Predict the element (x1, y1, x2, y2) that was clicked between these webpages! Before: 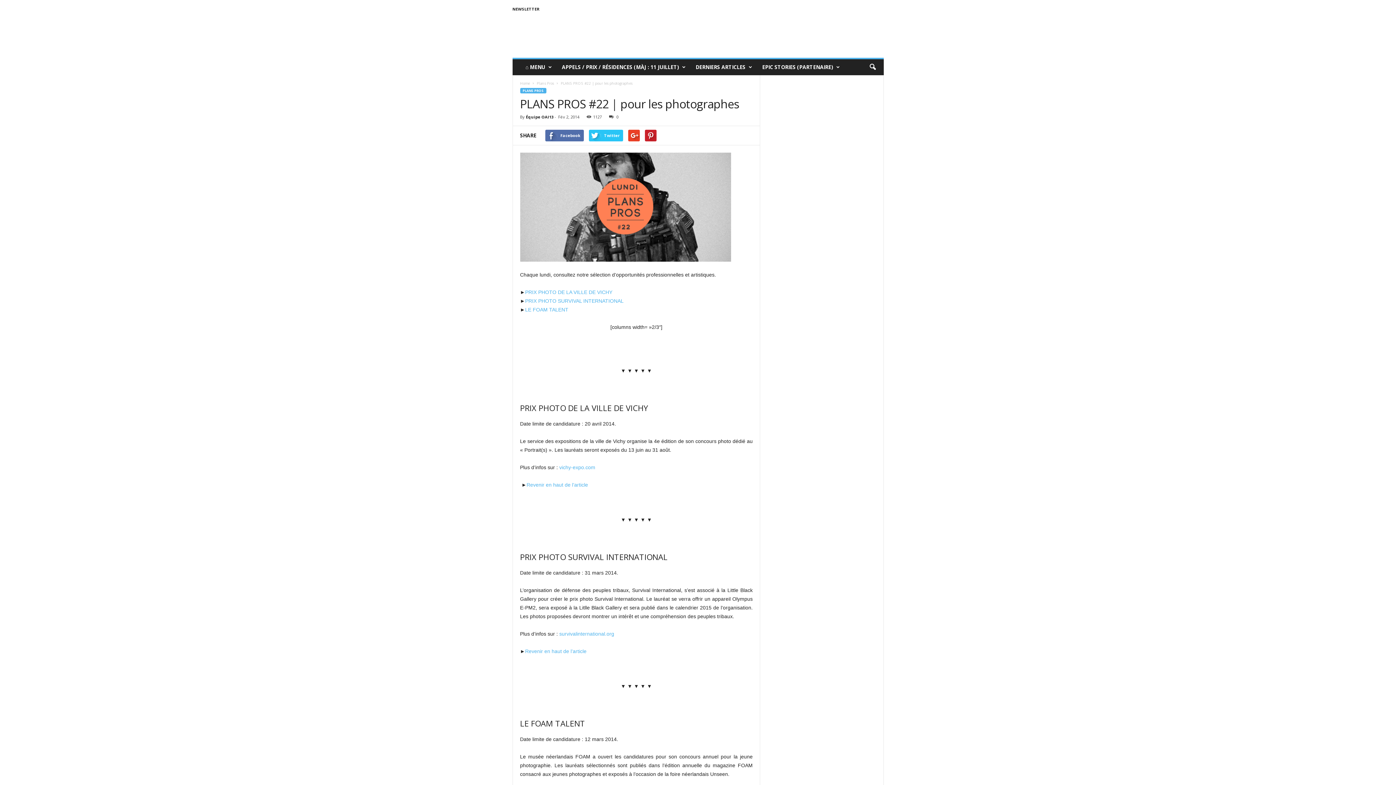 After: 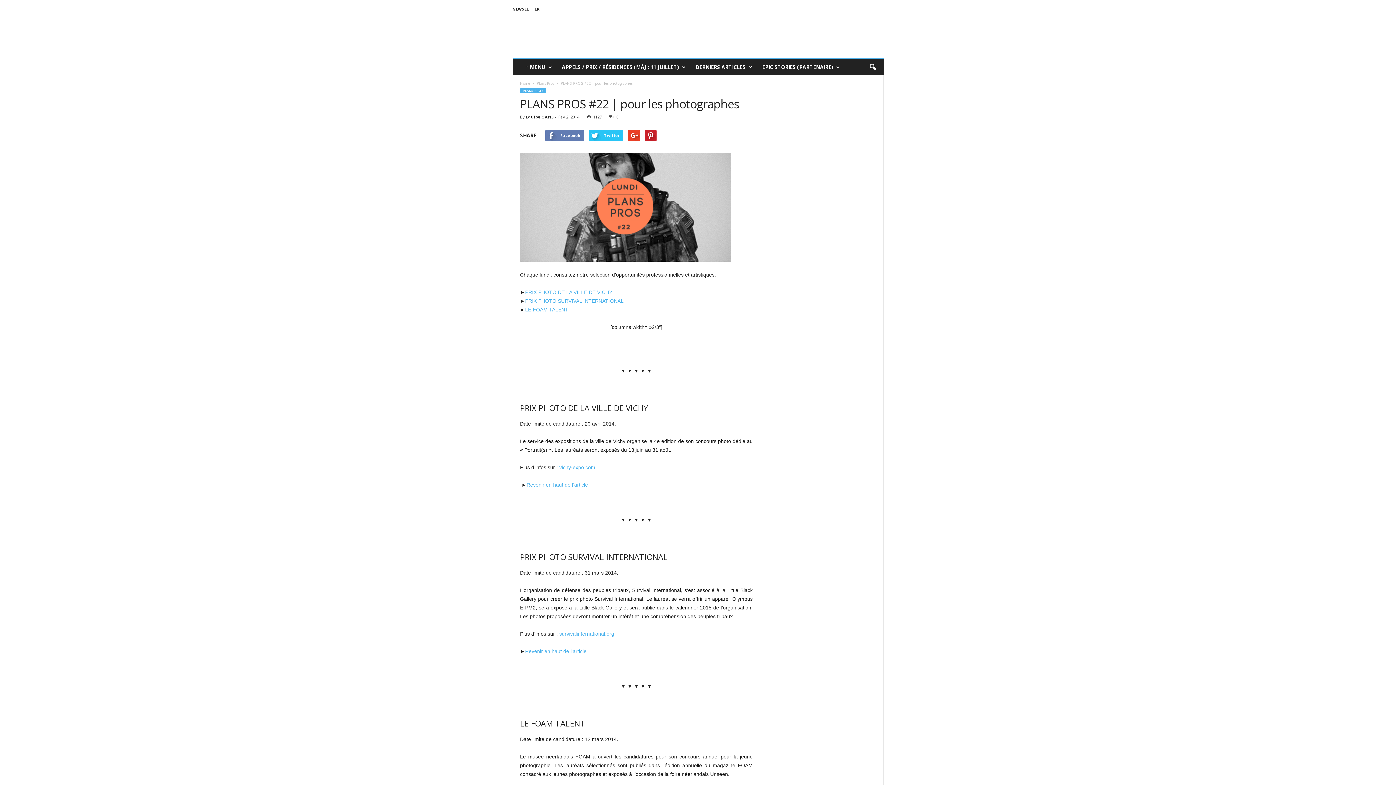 Action: bbox: (545, 129, 583, 141) label: Facebook